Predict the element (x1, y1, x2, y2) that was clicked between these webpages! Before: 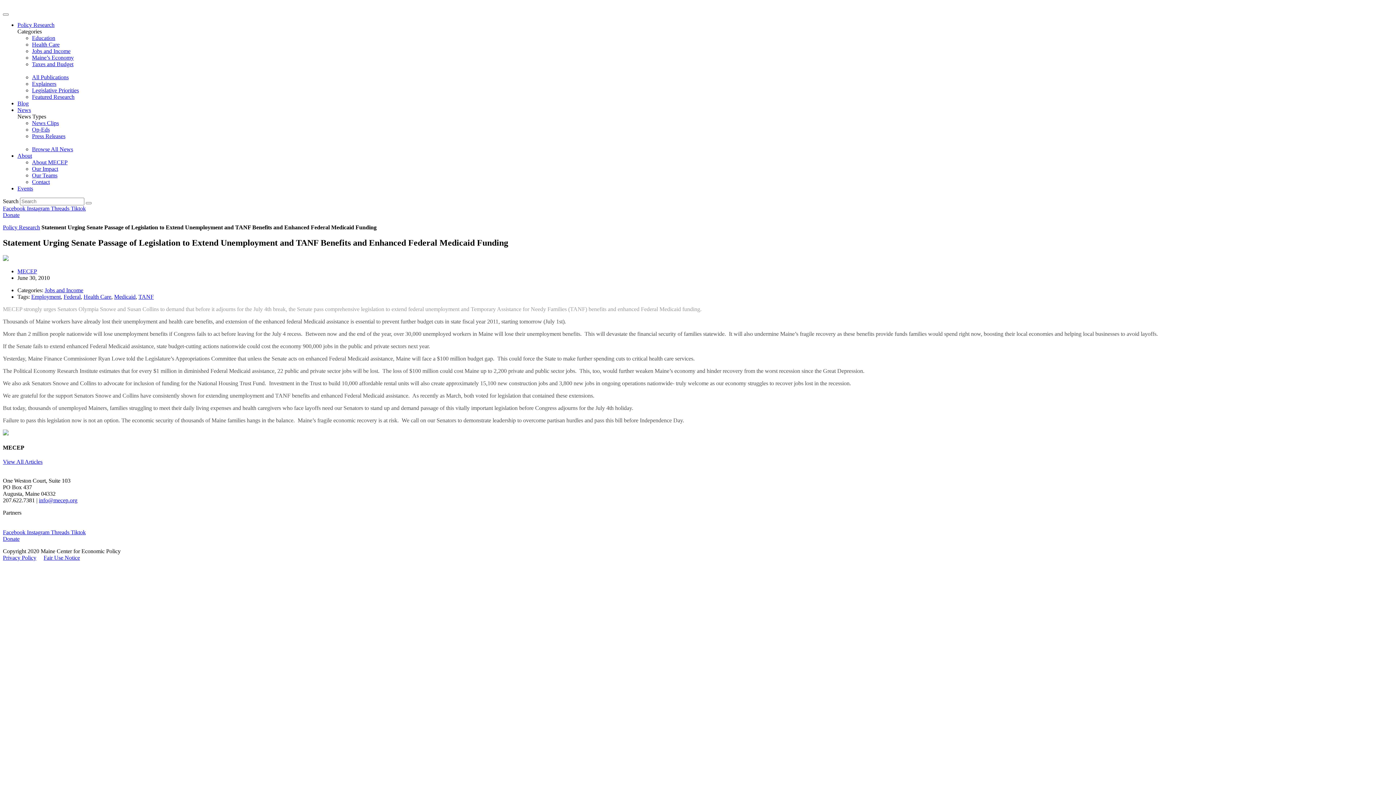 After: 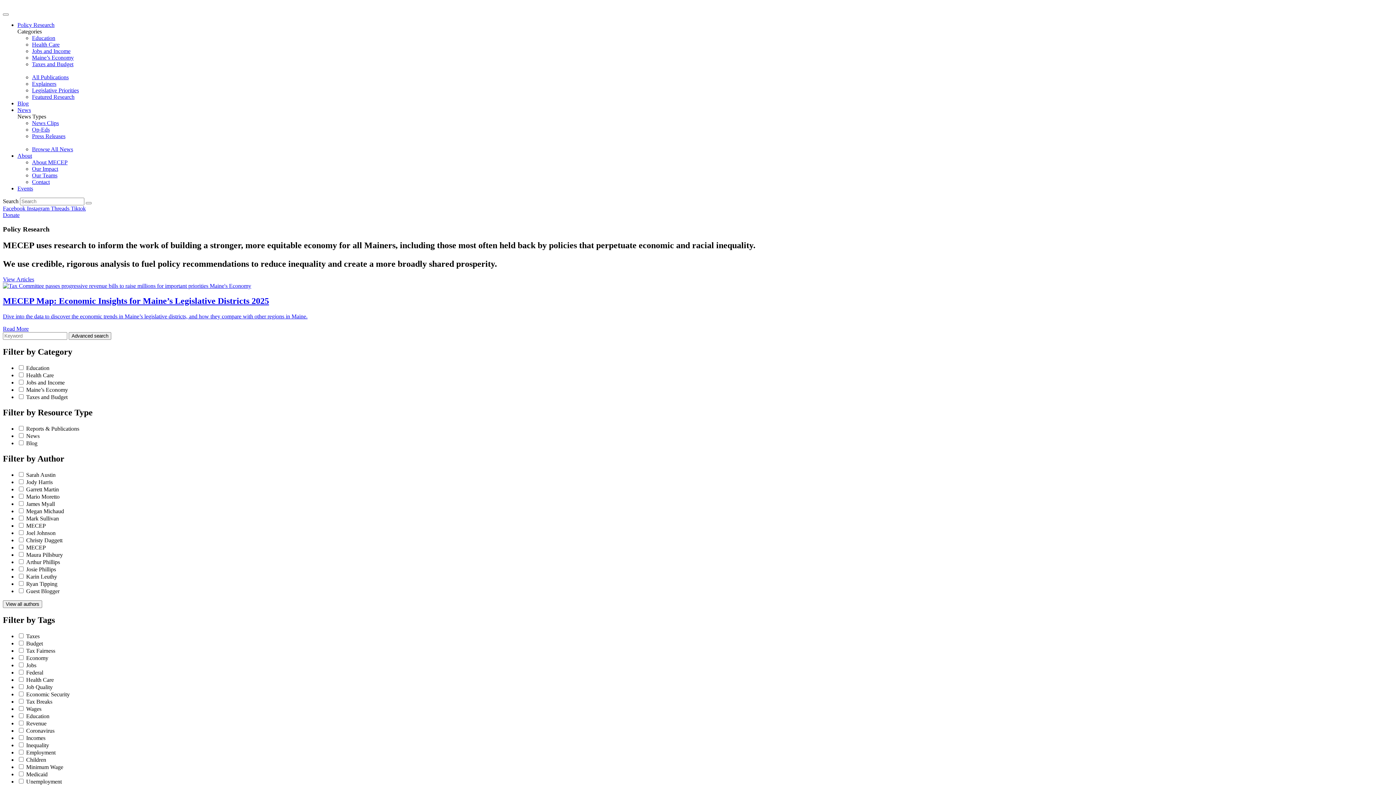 Action: bbox: (2, 224, 40, 230) label: Policy Research